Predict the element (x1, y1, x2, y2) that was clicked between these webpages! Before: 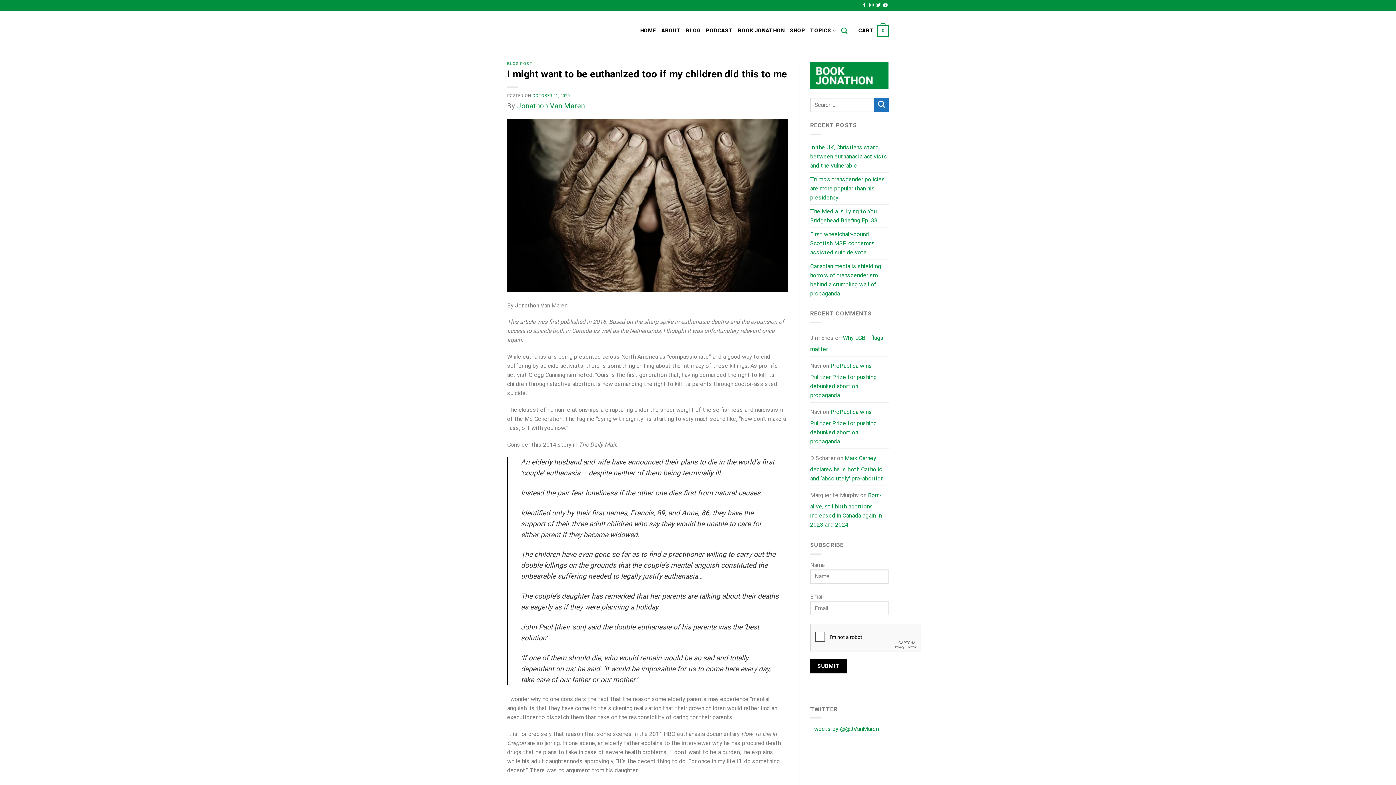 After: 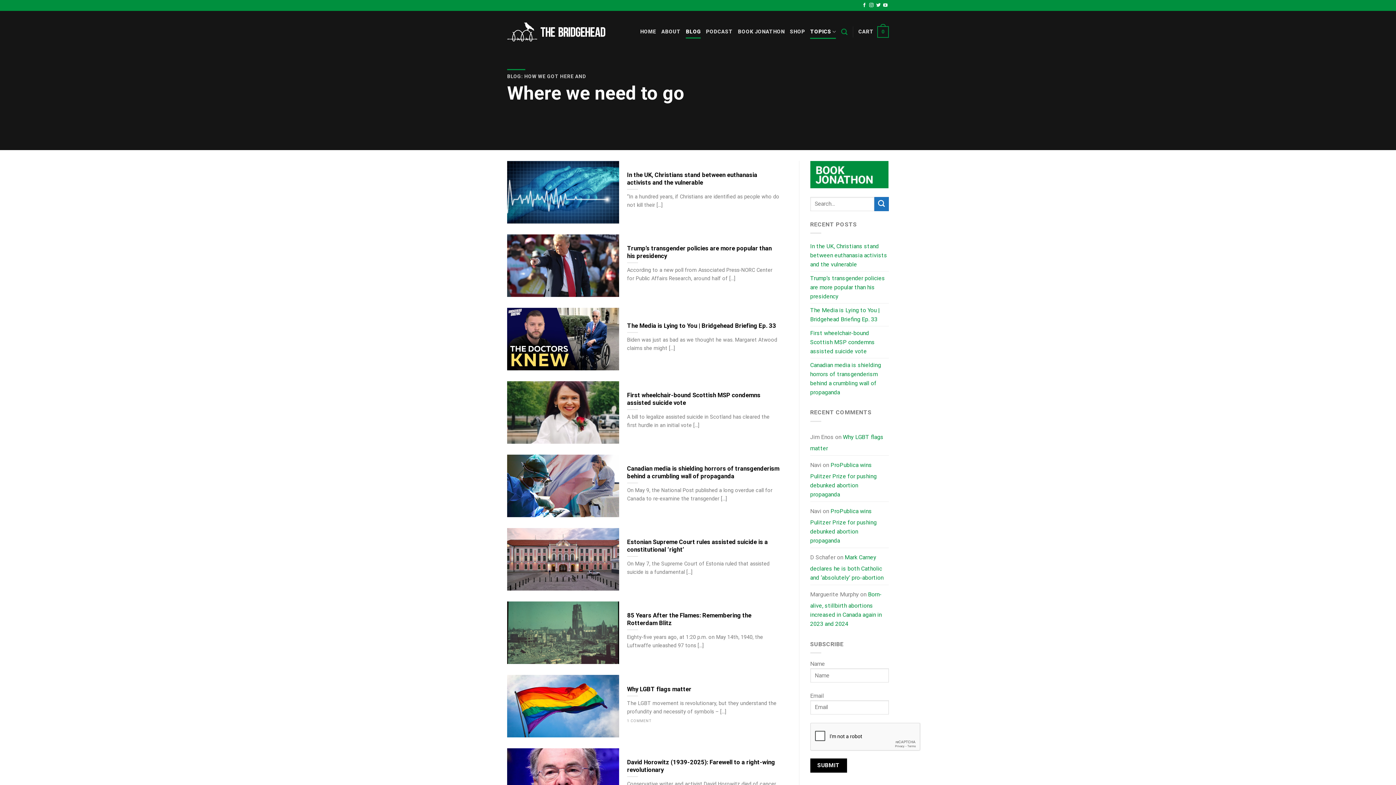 Action: label: TOPICS bbox: (810, 23, 836, 37)